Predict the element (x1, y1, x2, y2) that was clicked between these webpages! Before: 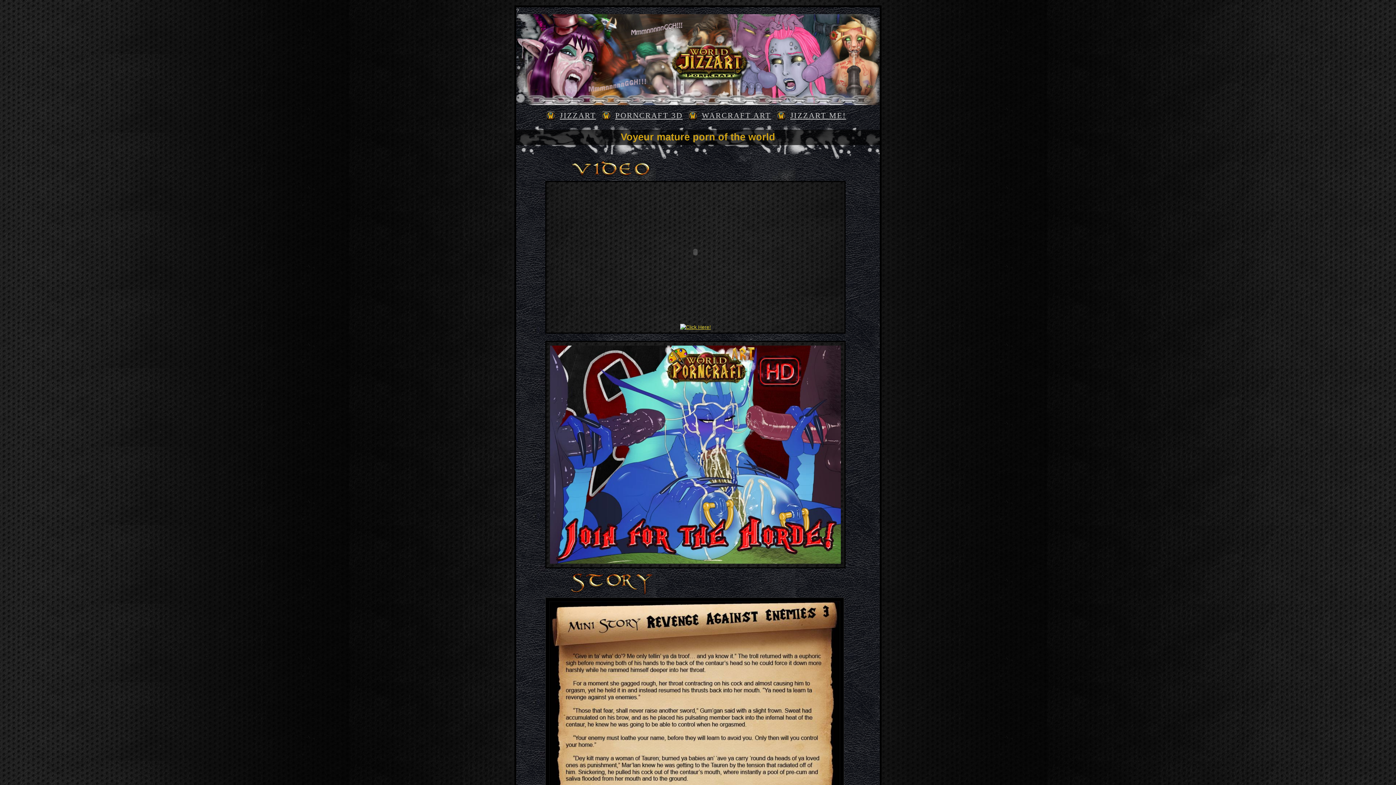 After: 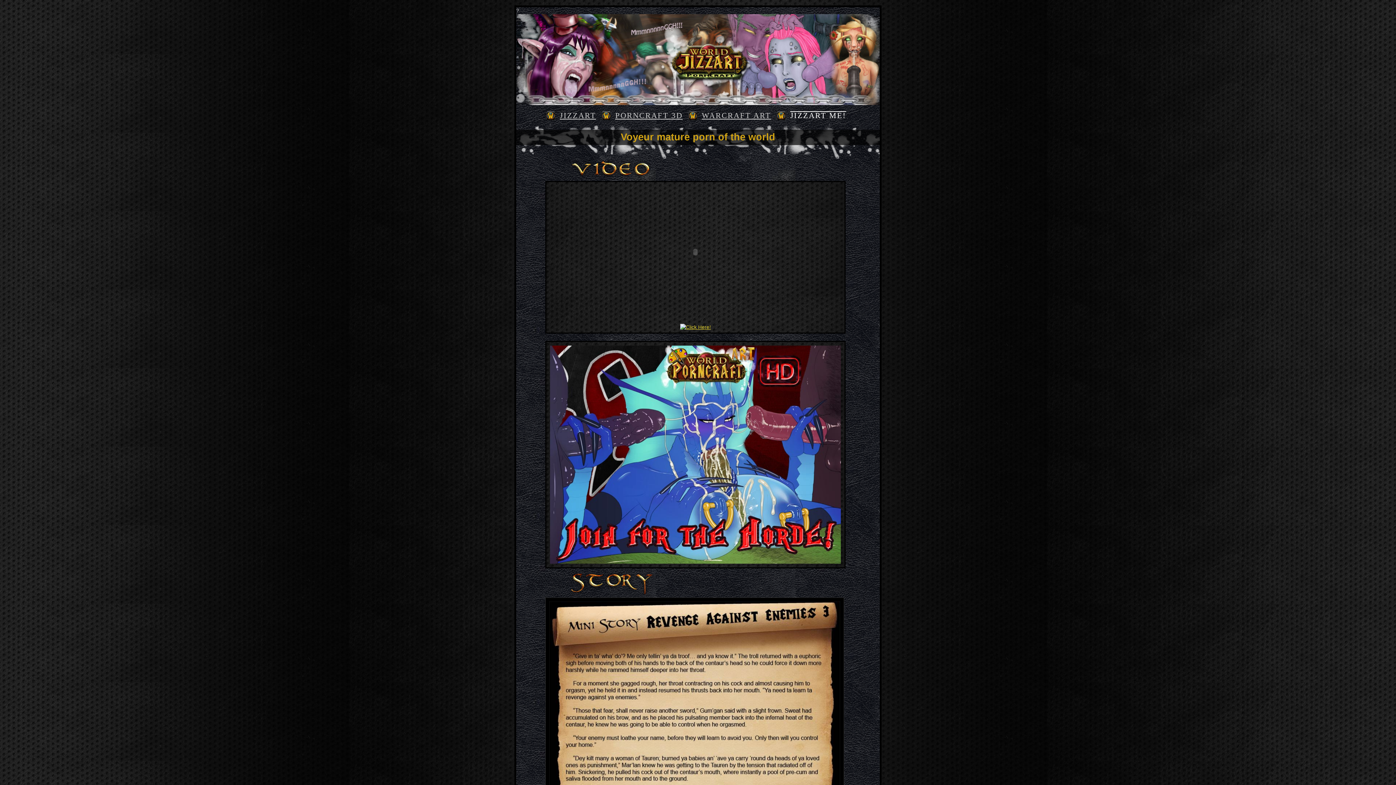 Action: label: JIZZART ME! bbox: (790, 110, 846, 121)